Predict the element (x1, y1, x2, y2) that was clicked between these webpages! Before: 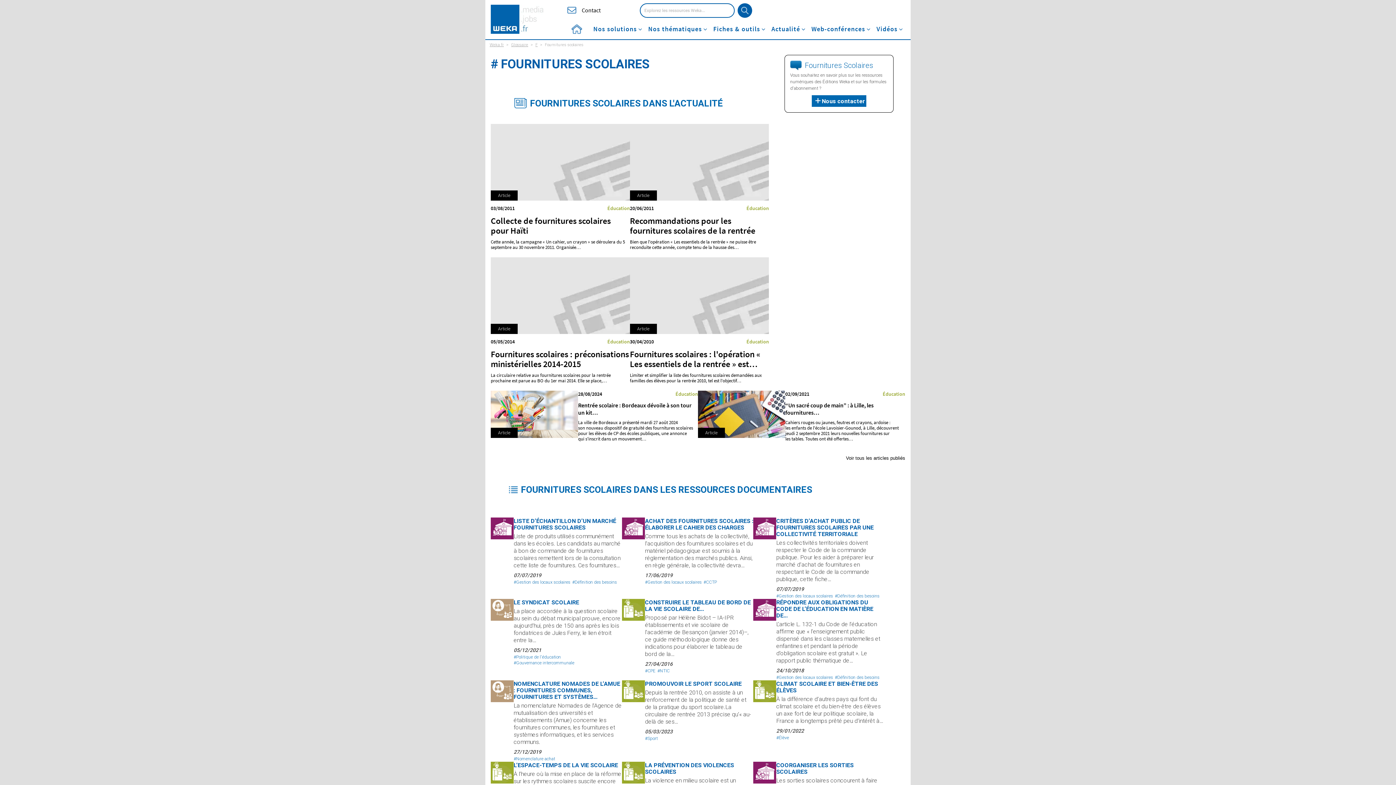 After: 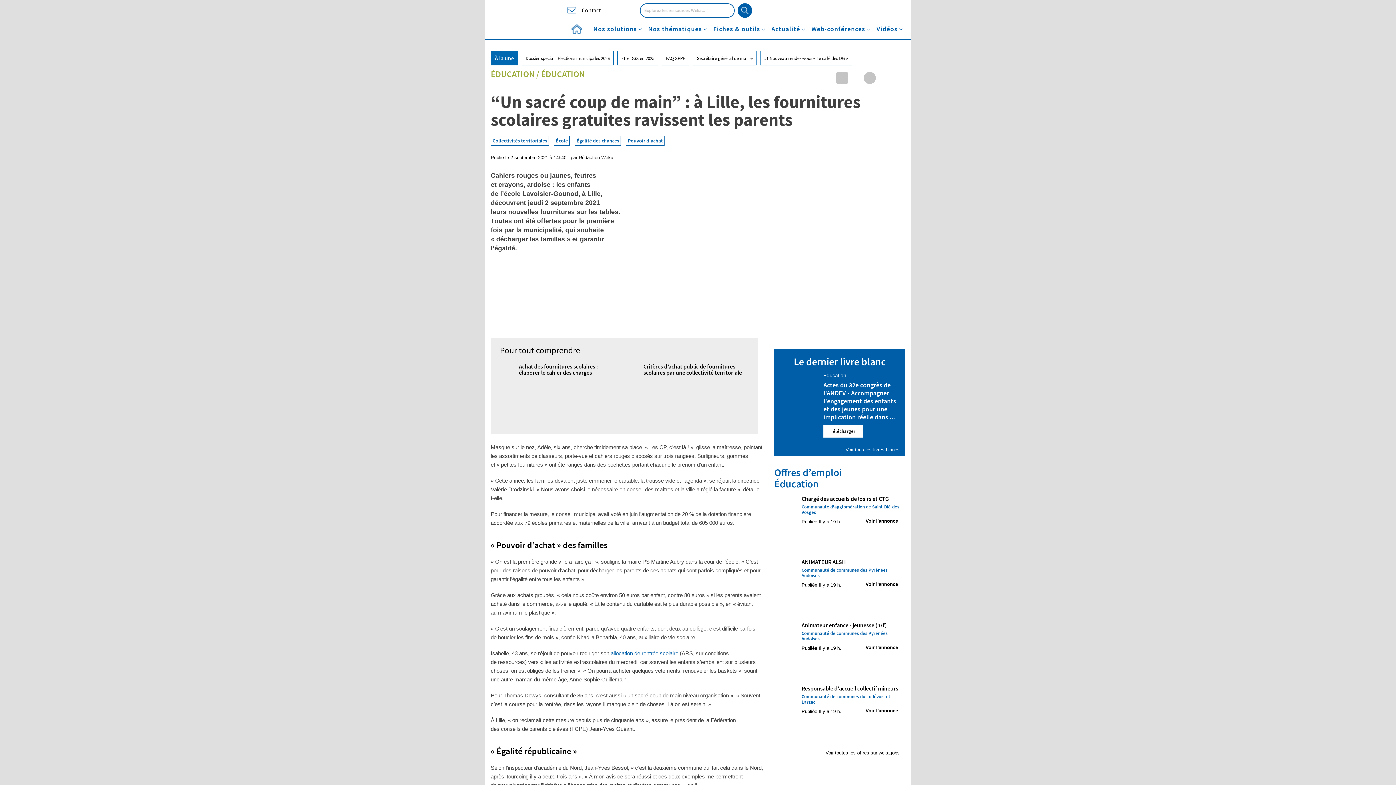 Action: bbox: (785, 390, 809, 397) label: 02/09/2021